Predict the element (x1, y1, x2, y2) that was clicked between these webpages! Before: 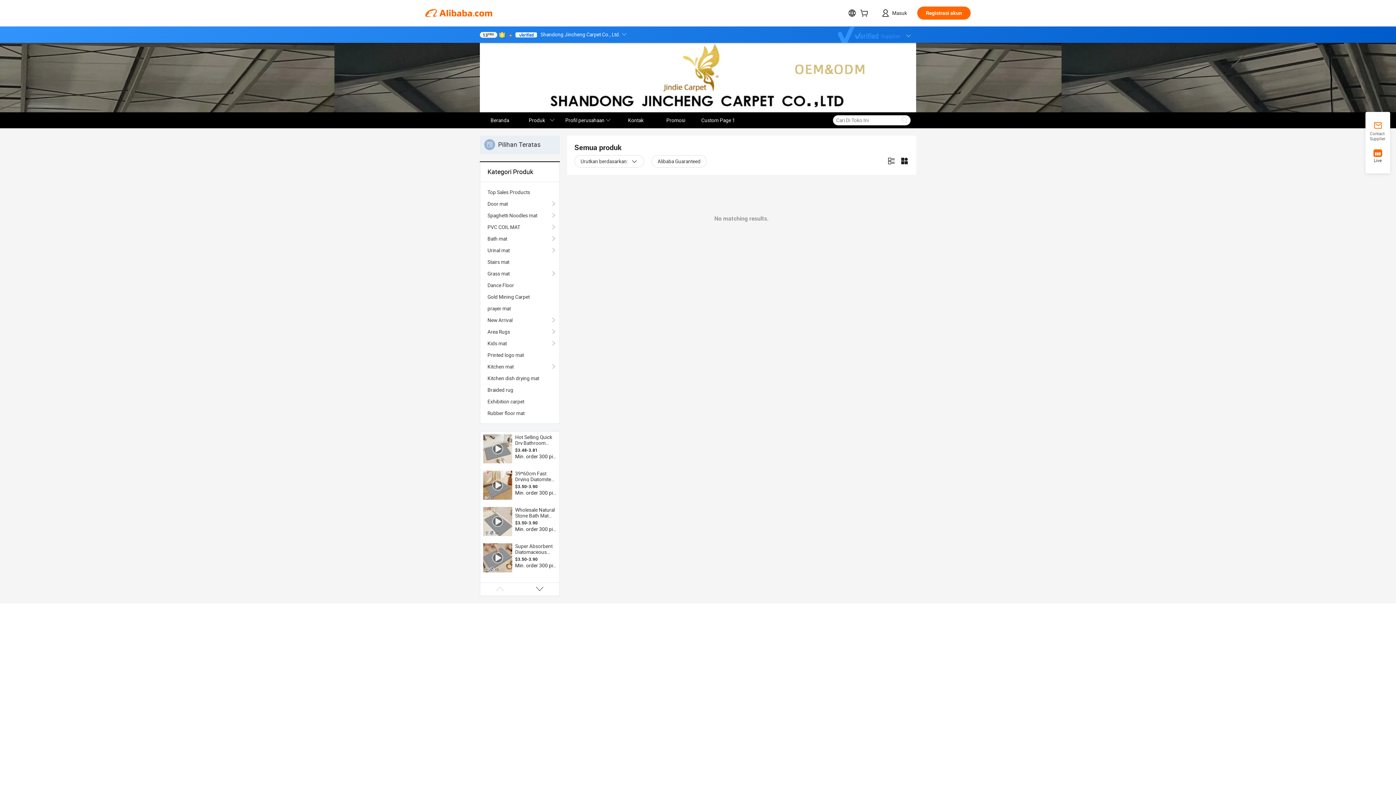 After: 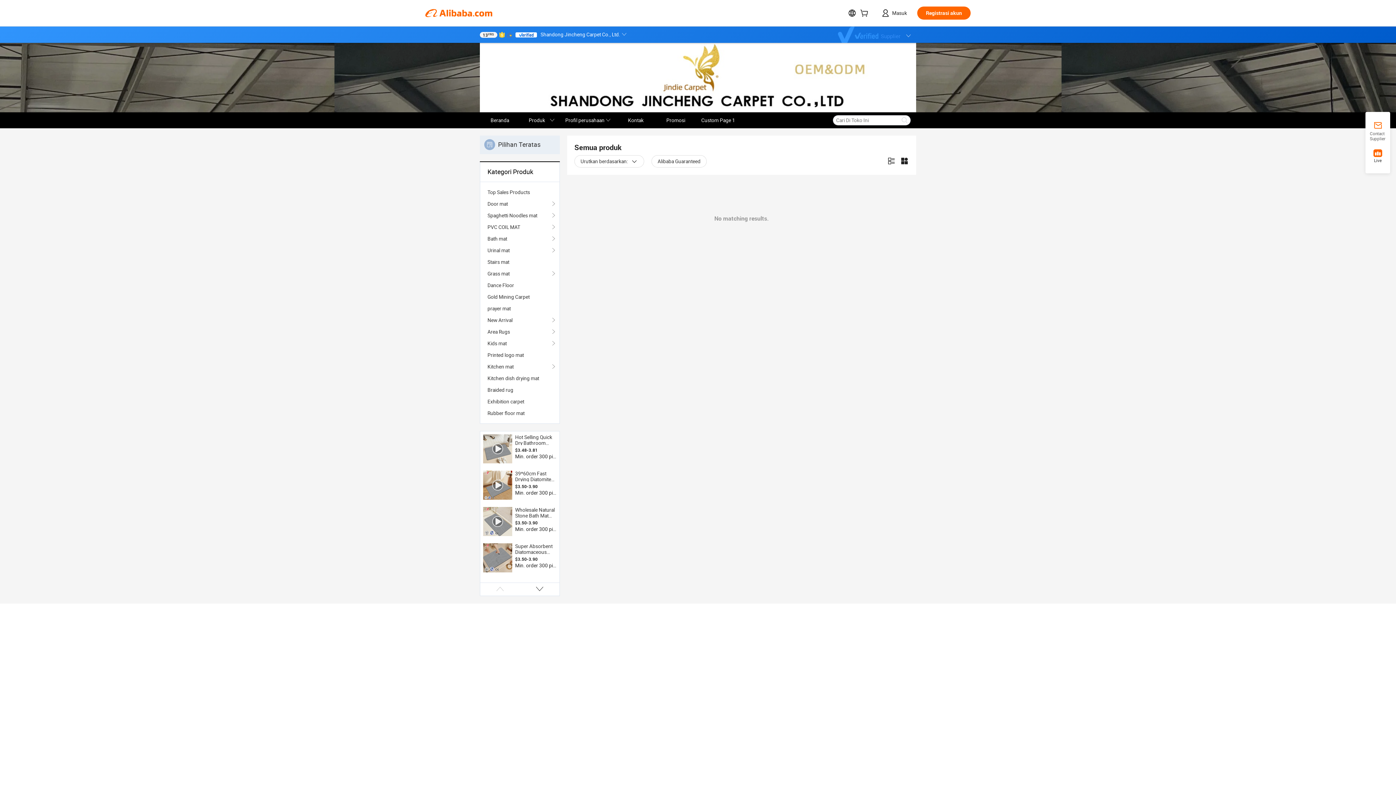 Action: bbox: (483, 543, 512, 572)